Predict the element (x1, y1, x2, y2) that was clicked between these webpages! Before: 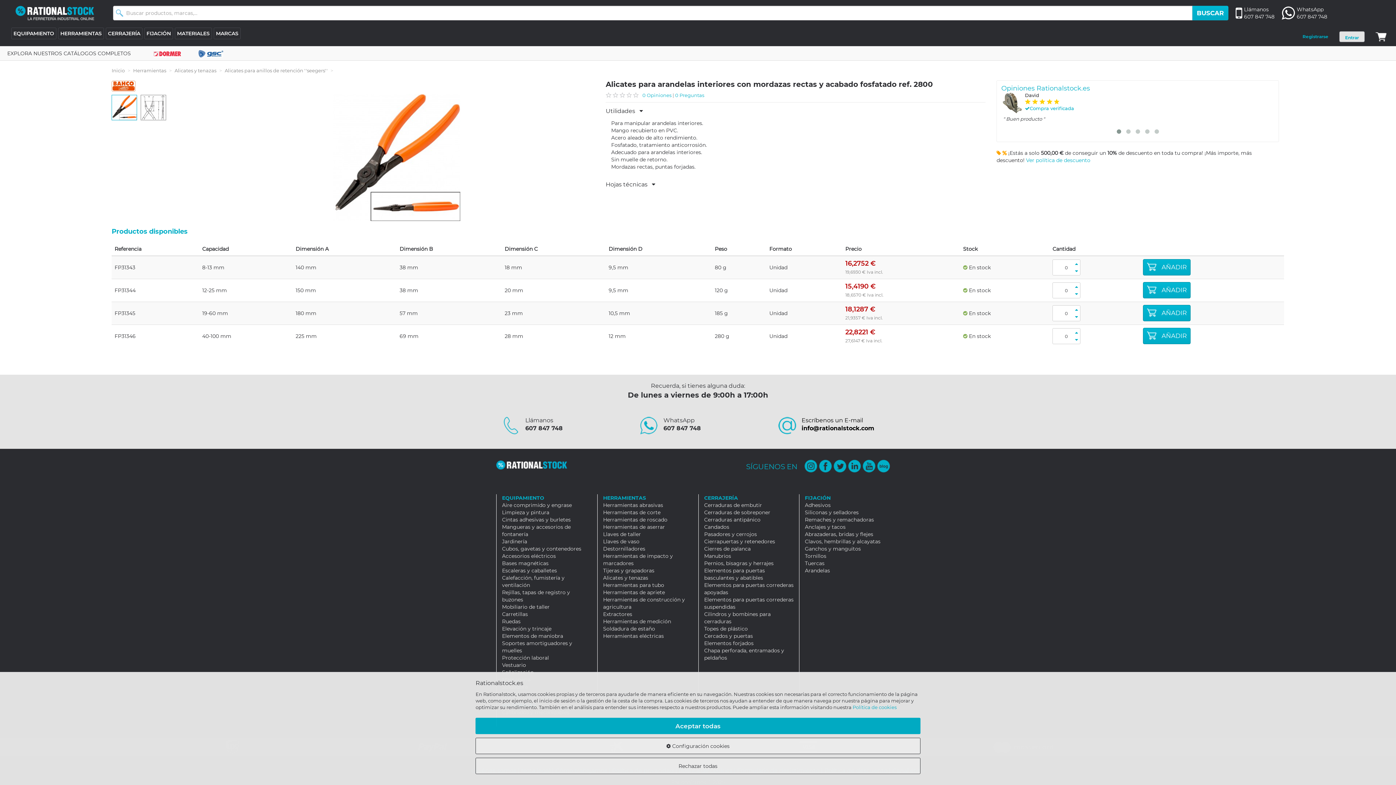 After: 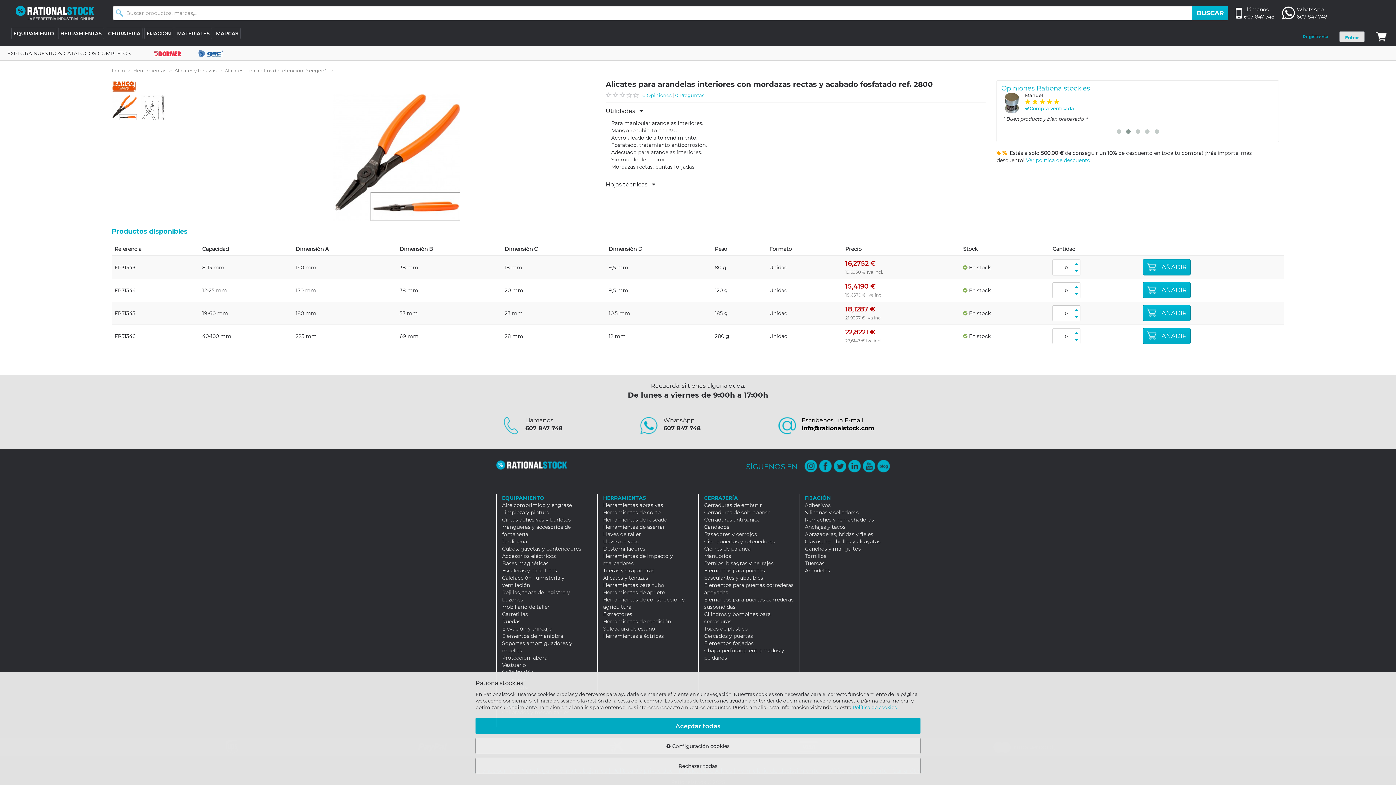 Action: bbox: (877, 460, 890, 472)